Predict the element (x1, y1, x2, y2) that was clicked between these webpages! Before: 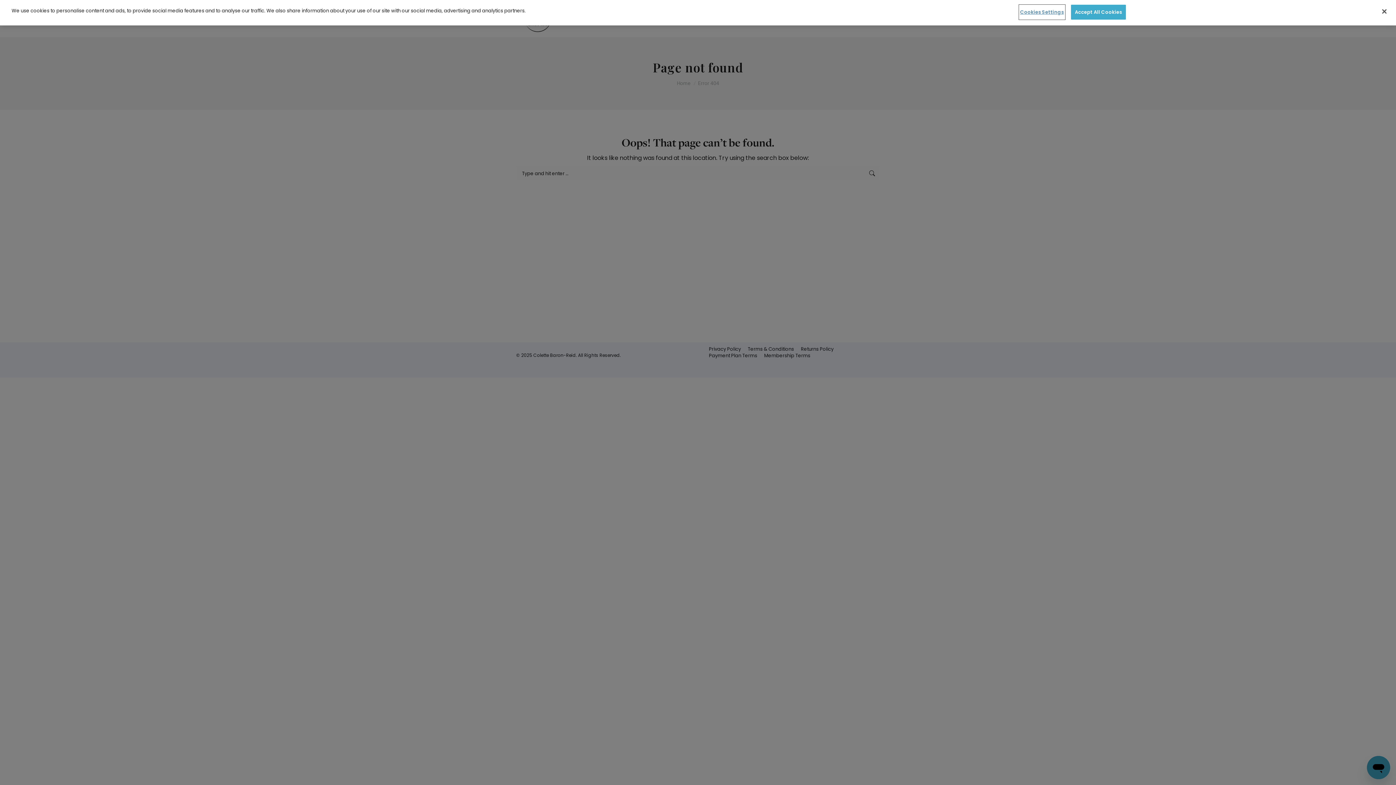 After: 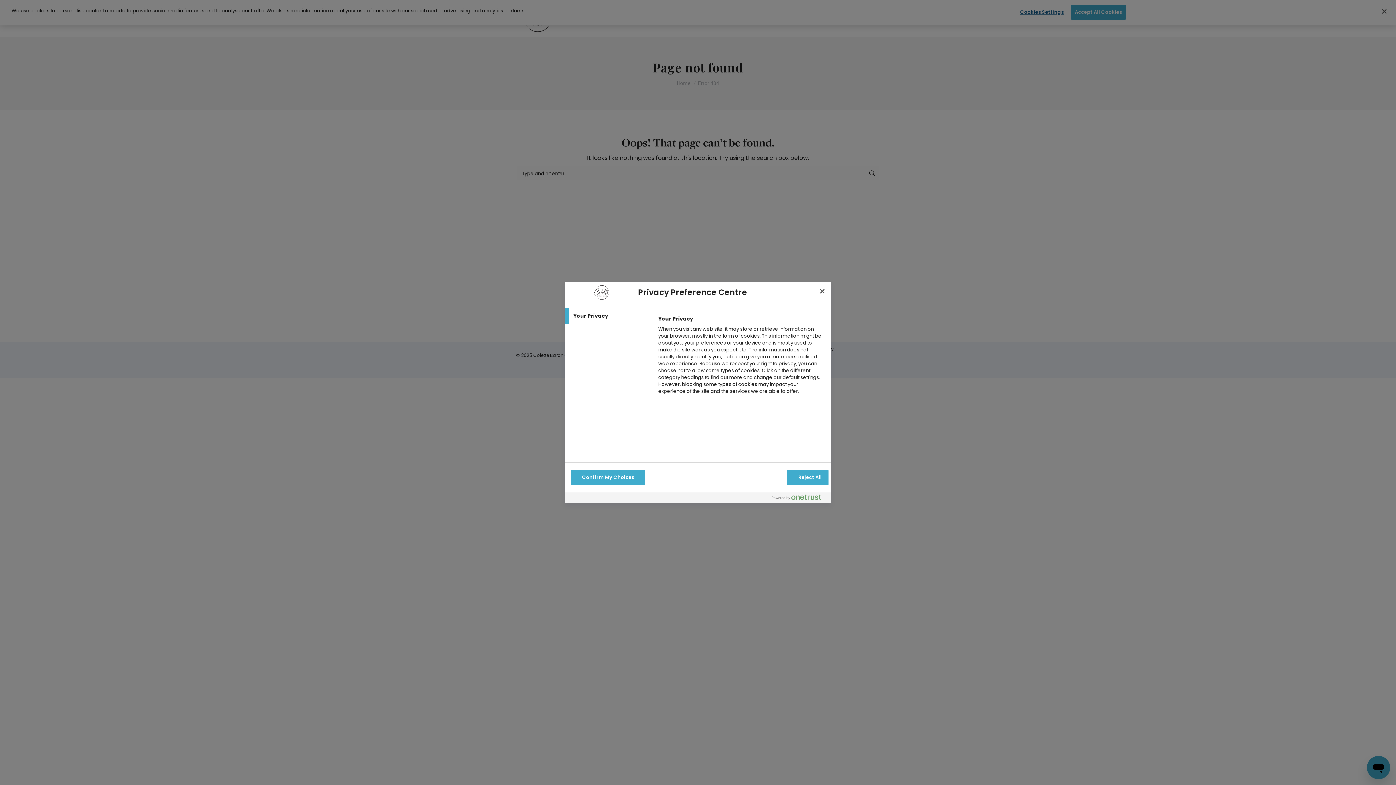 Action: bbox: (1019, 5, 1064, 19) label: Cookies Settings